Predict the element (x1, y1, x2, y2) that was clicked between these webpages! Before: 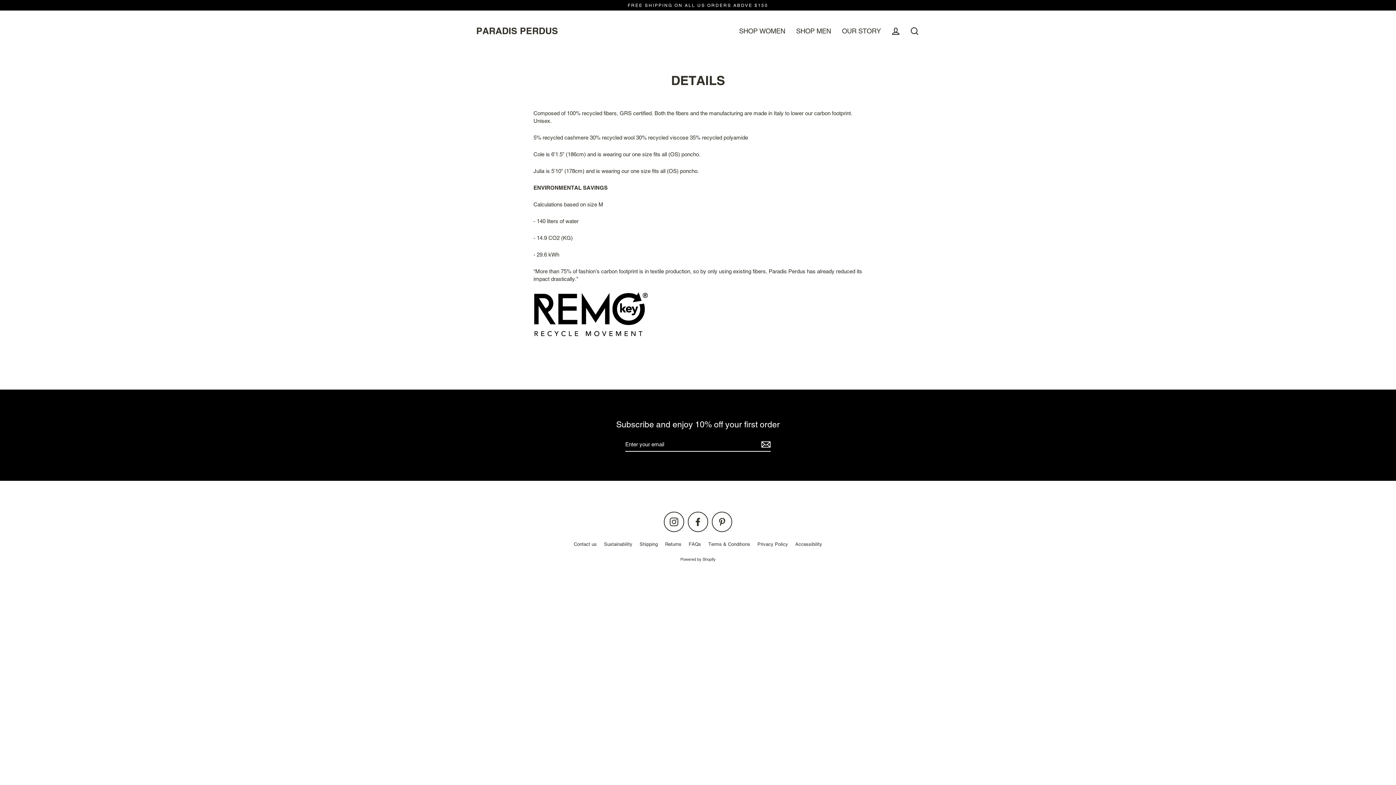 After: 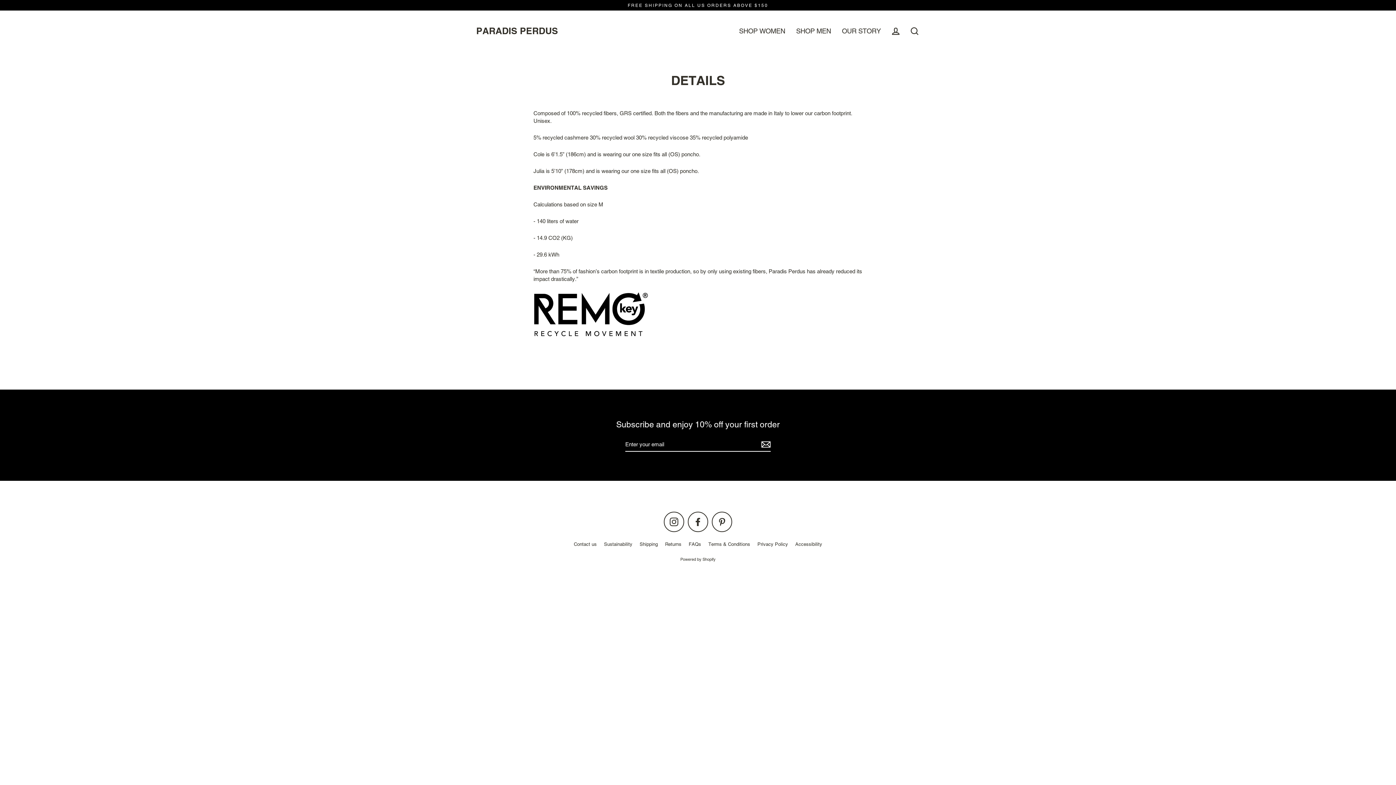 Action: bbox: (712, 511, 732, 532) label: Pinterest